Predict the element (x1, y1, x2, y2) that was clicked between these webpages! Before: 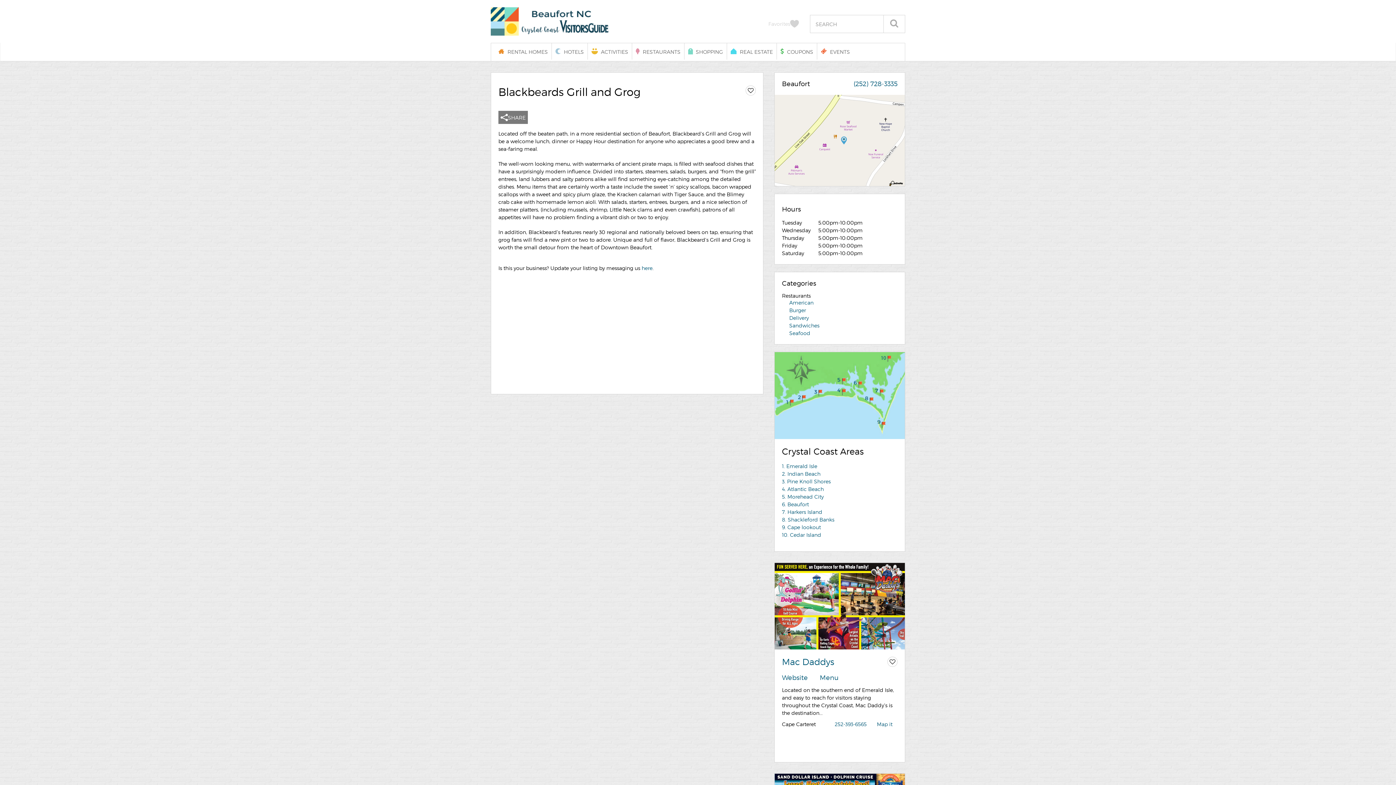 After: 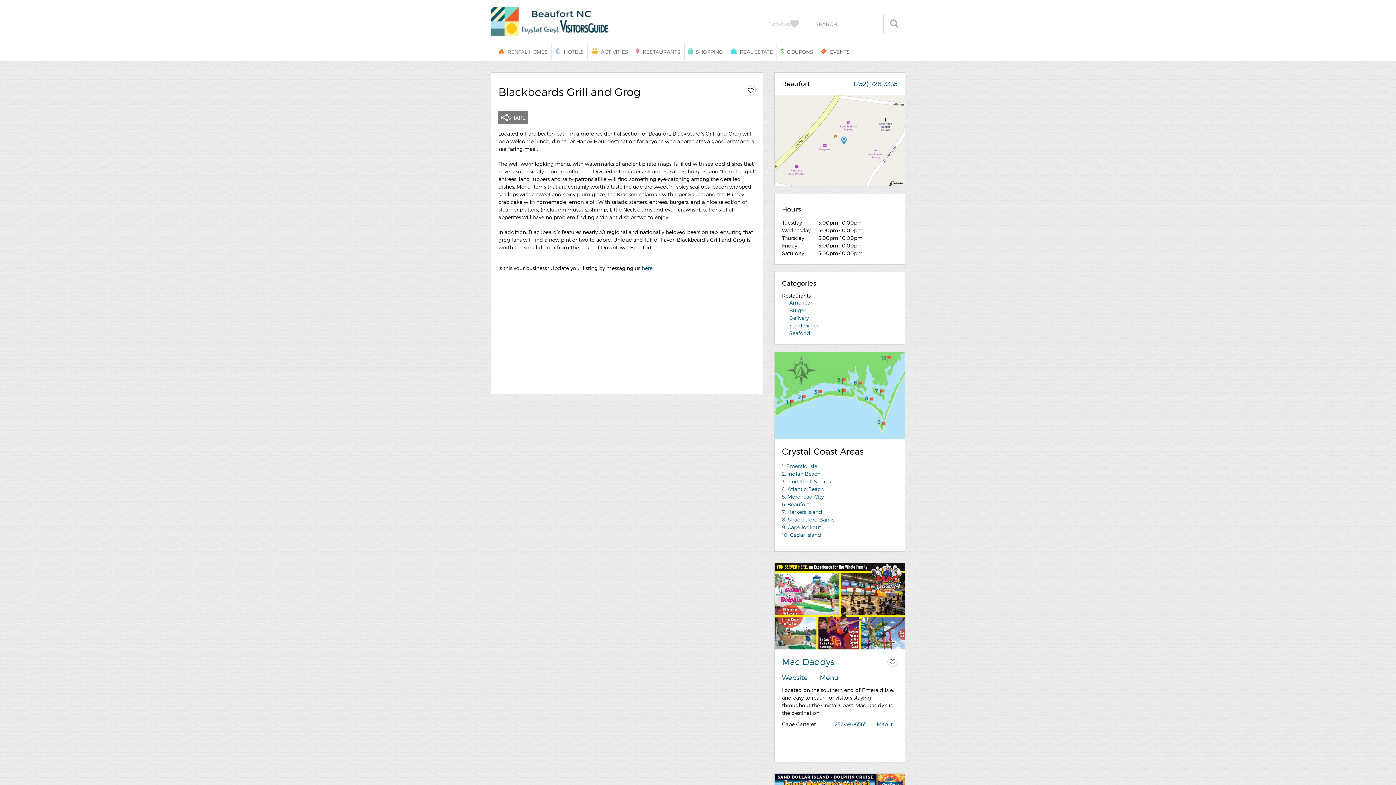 Action: label: here bbox: (641, 265, 652, 271)